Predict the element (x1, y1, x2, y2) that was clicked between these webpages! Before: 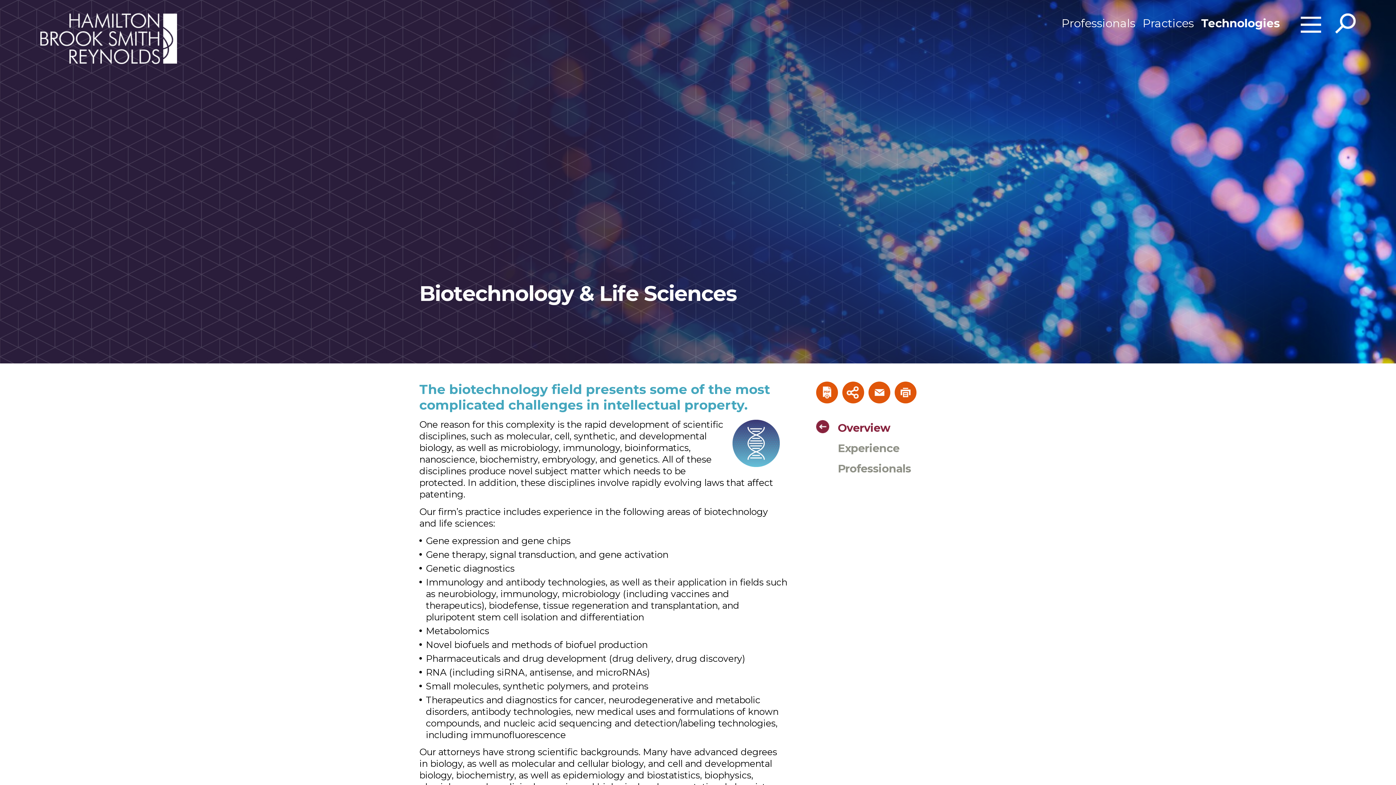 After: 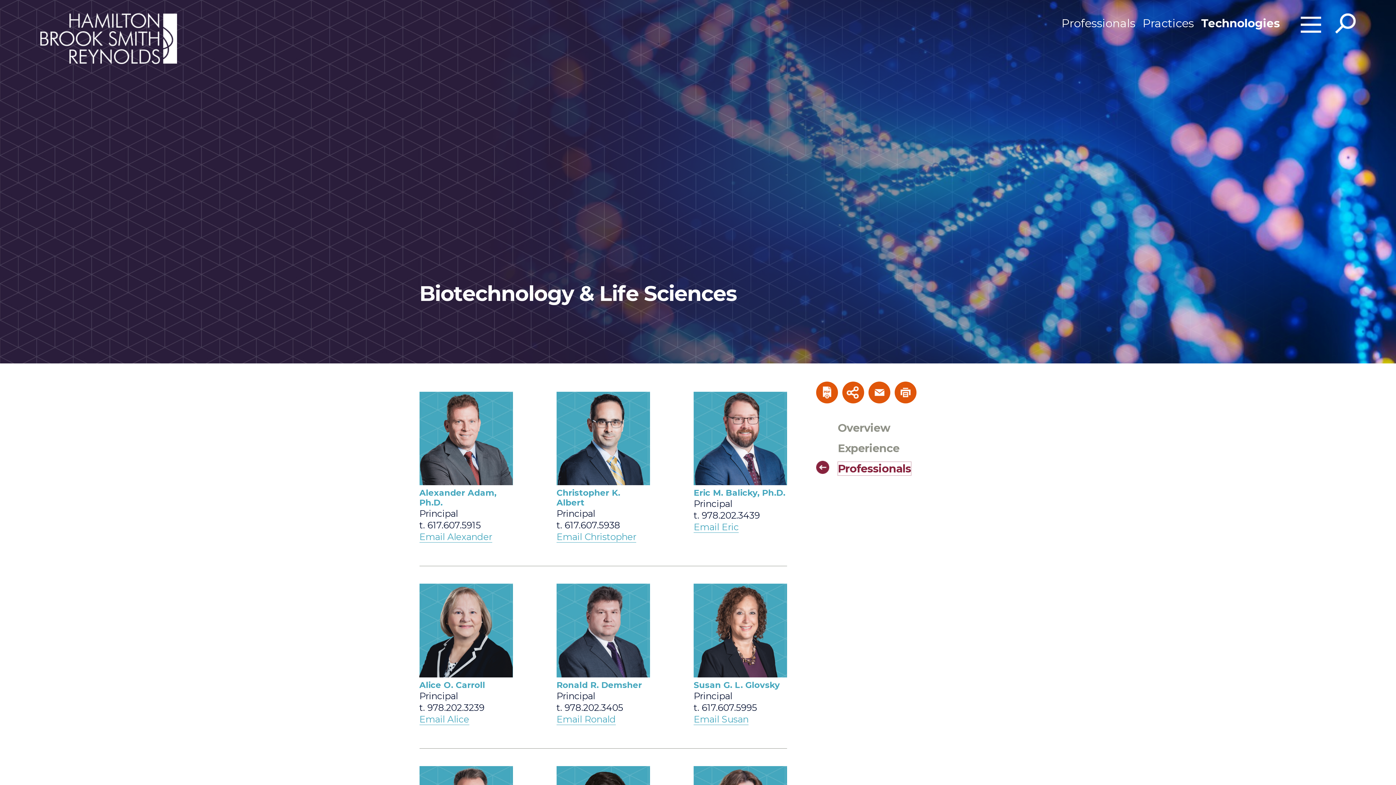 Action: label: Professionals bbox: (838, 462, 911, 475)